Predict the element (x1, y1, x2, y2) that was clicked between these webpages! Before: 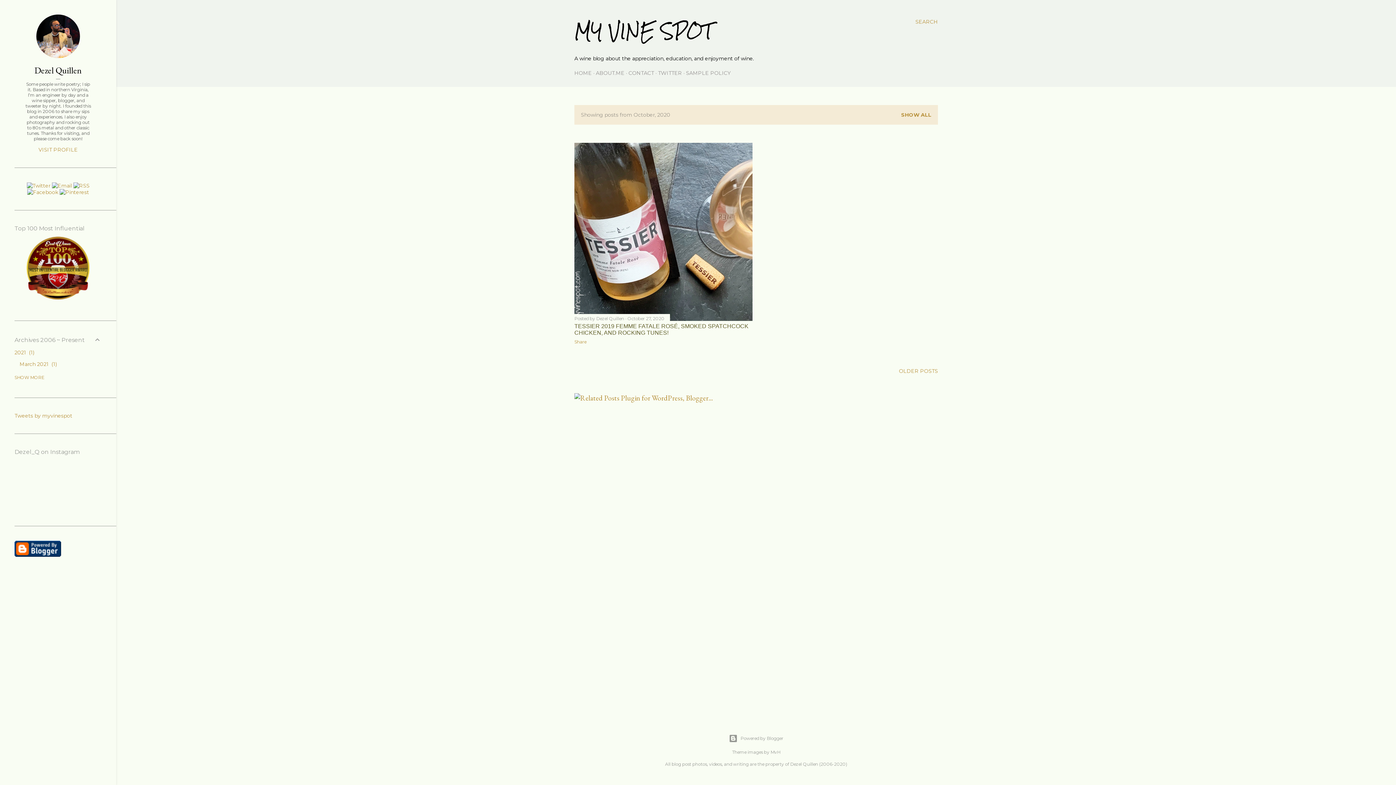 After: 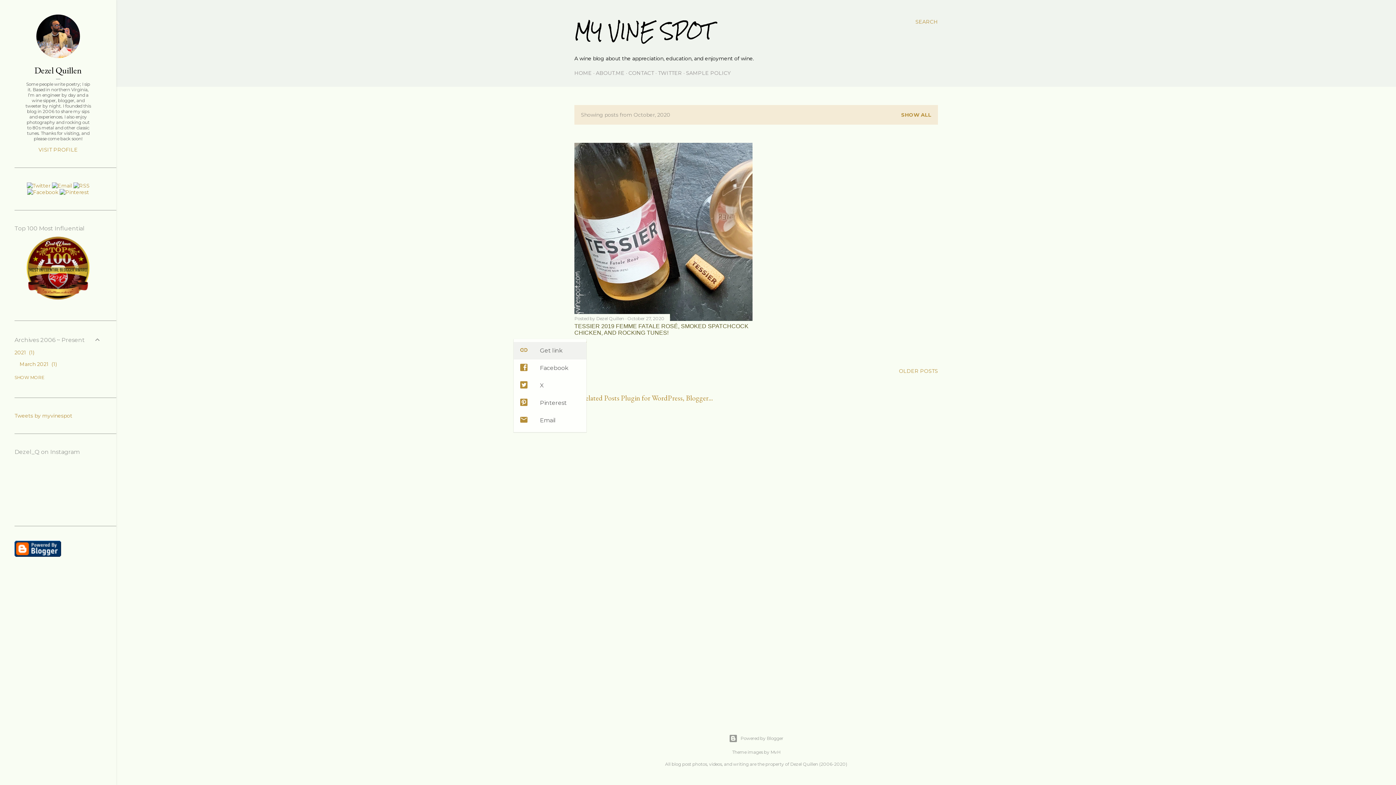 Action: bbox: (574, 339, 586, 344) label: Share